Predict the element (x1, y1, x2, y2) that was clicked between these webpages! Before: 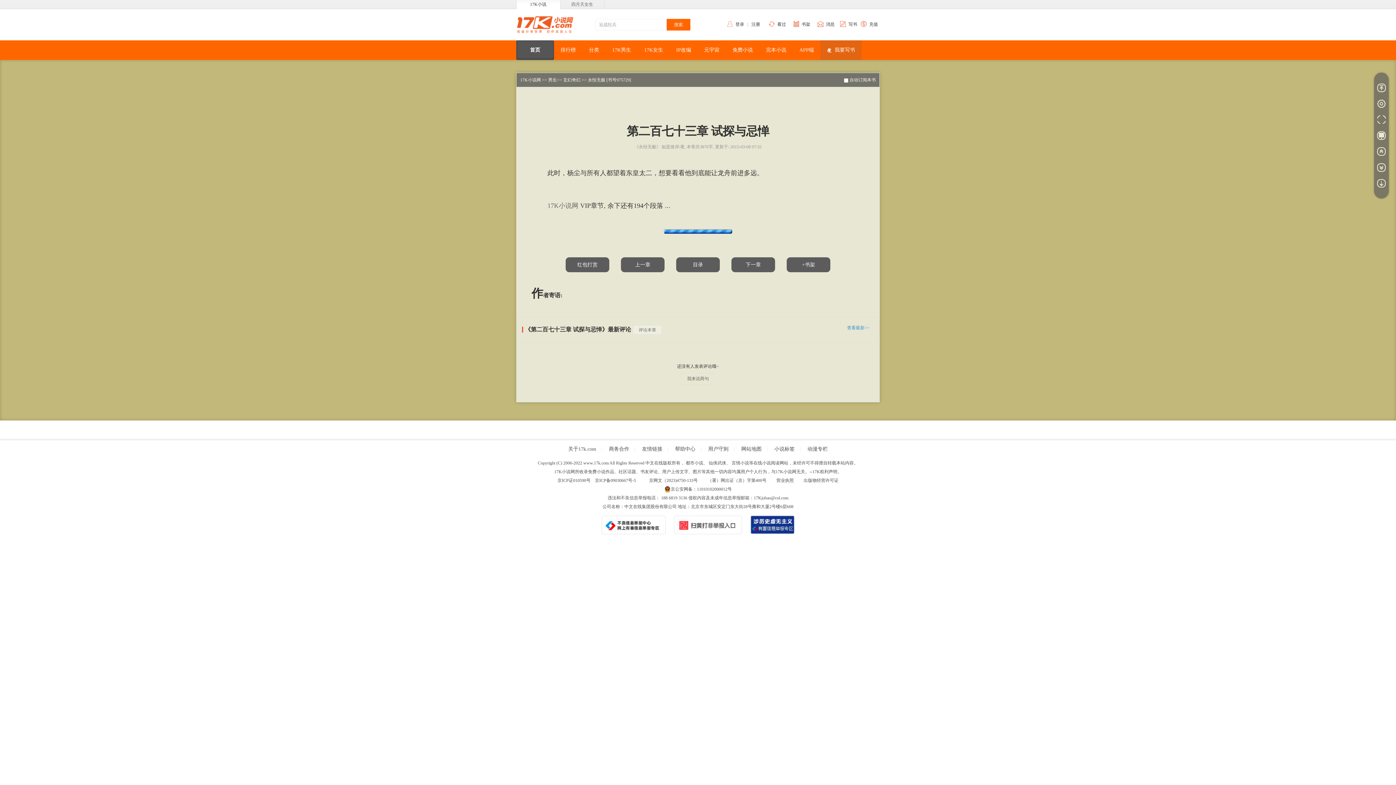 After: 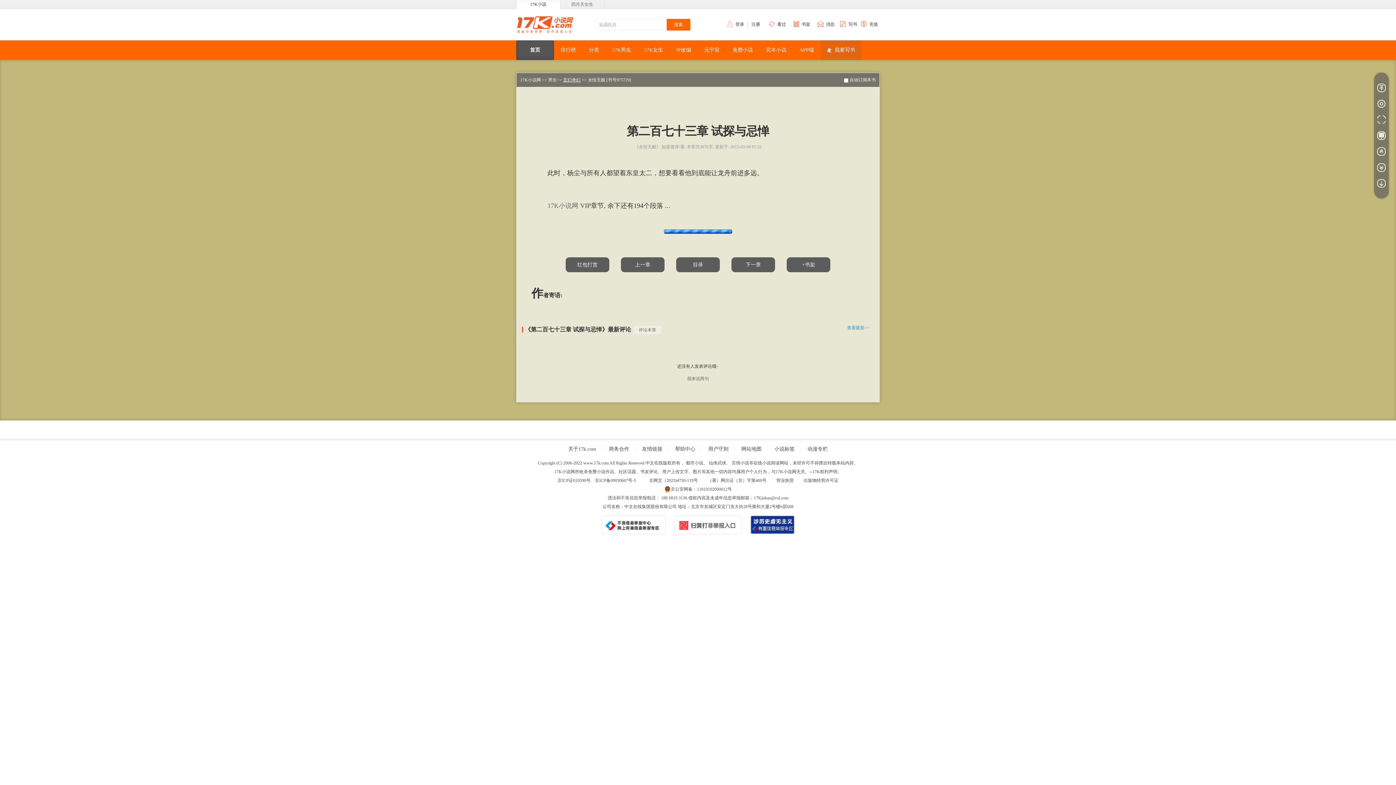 Action: bbox: (563, 77, 580, 82) label: 玄幻奇幻